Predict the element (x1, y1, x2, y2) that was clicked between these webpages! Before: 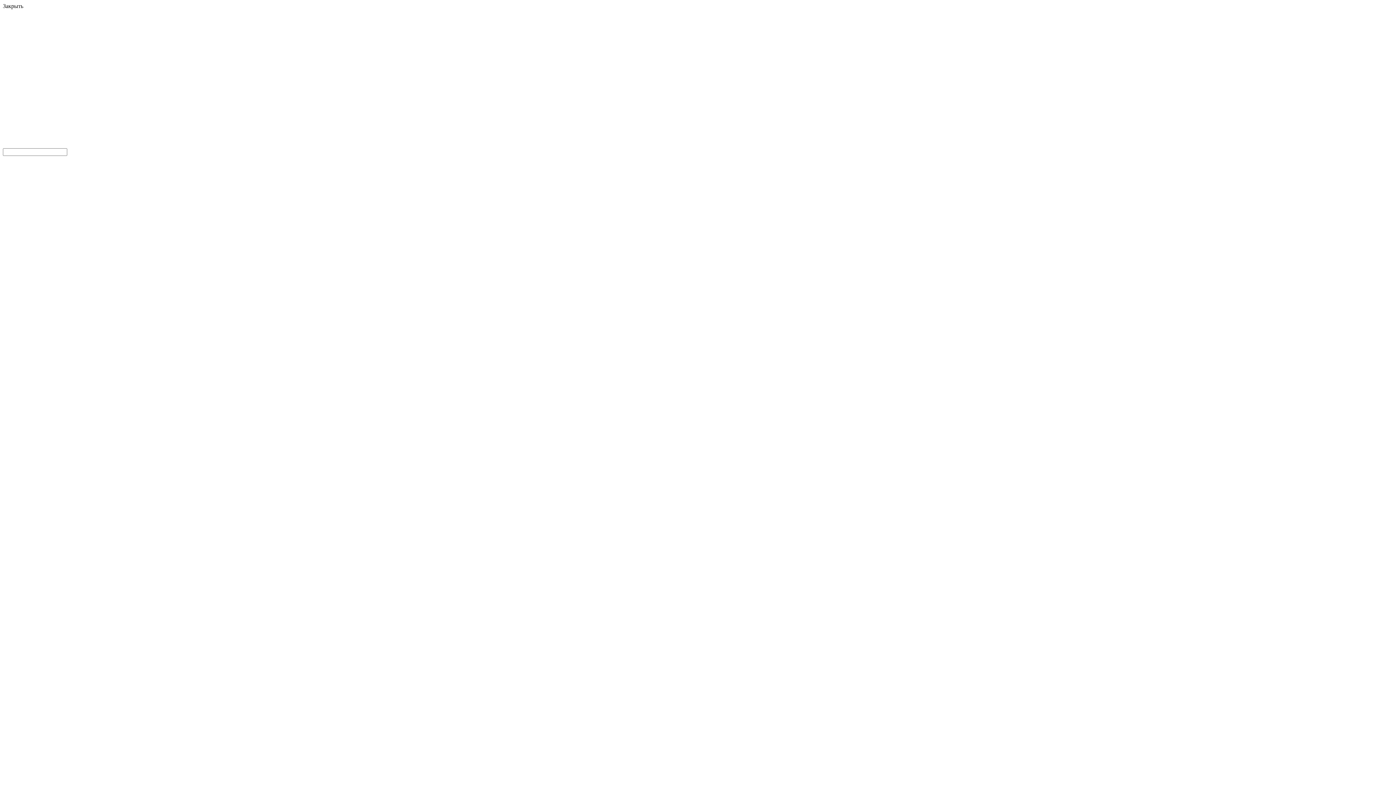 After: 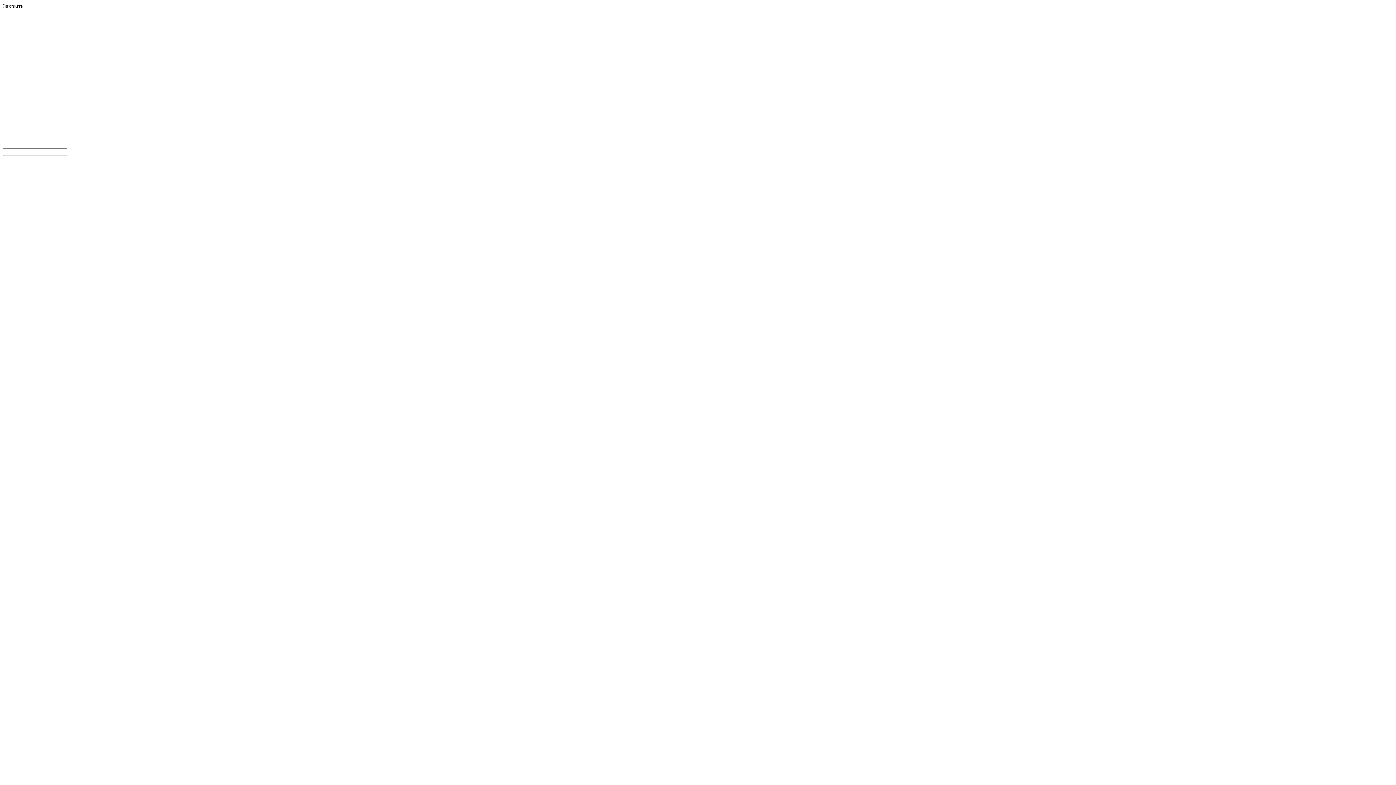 Action: label: Войти через соцсети bbox: (2, 95, 54, 102)